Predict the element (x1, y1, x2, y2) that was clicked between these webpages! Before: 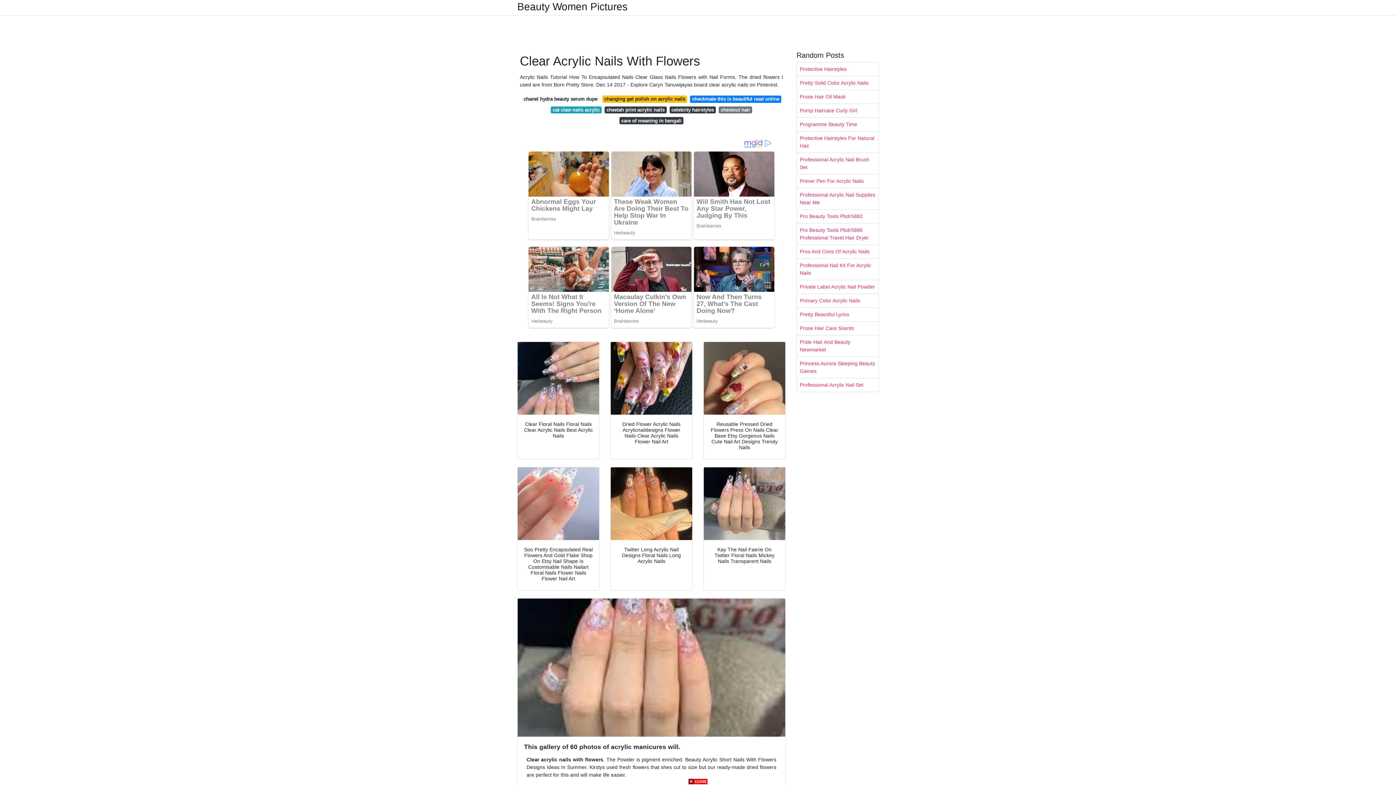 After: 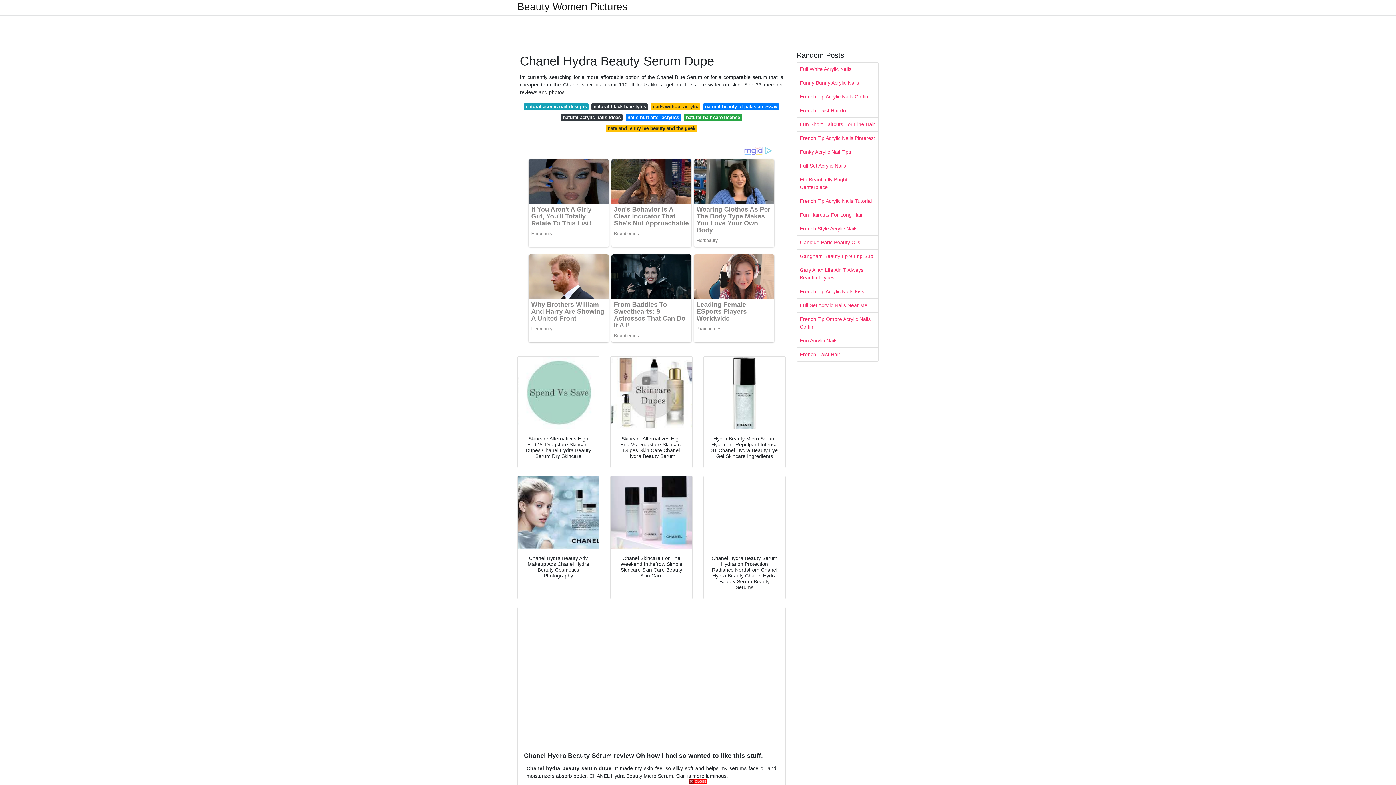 Action: label: chanel hydra beauty serum dupe bbox: (521, 95, 599, 102)